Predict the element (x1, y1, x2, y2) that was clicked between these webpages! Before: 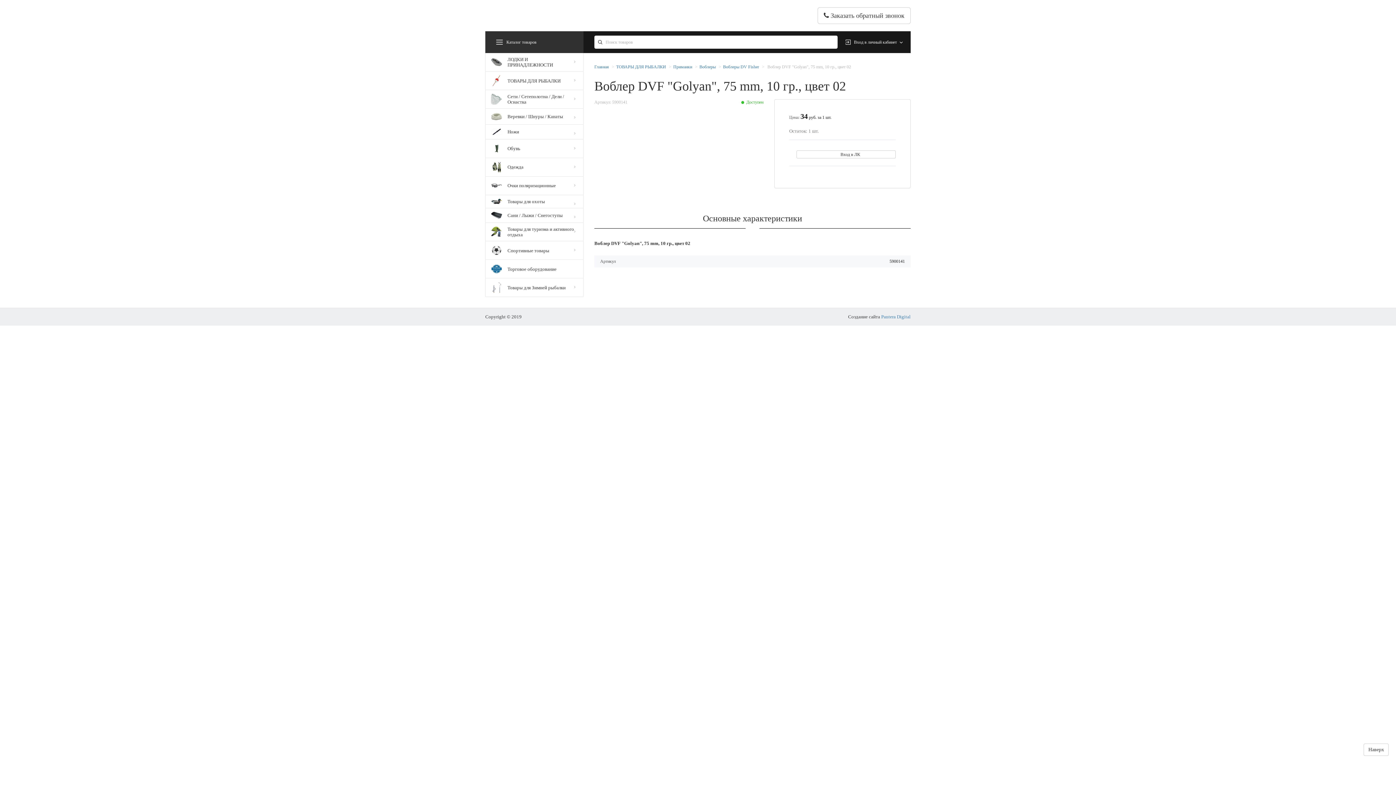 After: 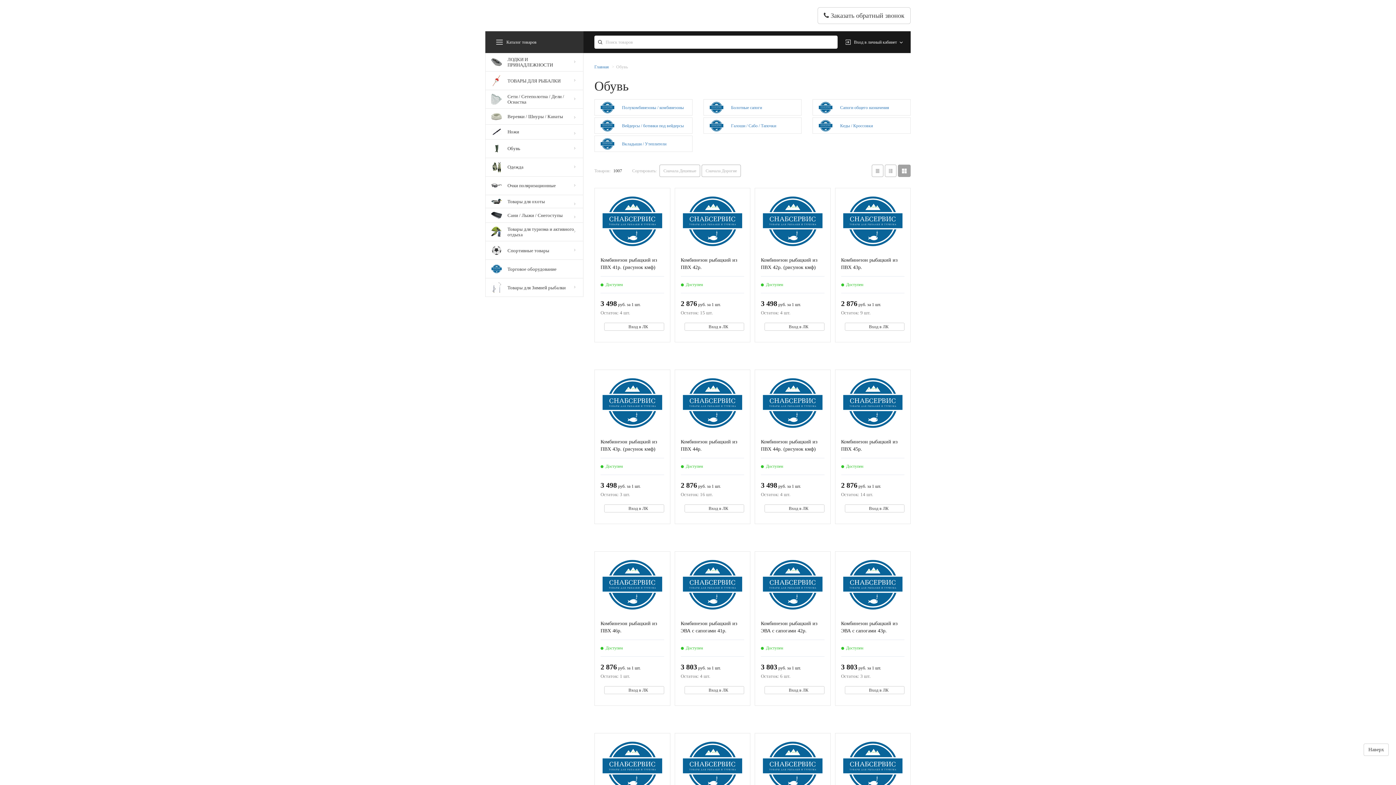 Action: label: Обувь bbox: (485, 139, 583, 158)